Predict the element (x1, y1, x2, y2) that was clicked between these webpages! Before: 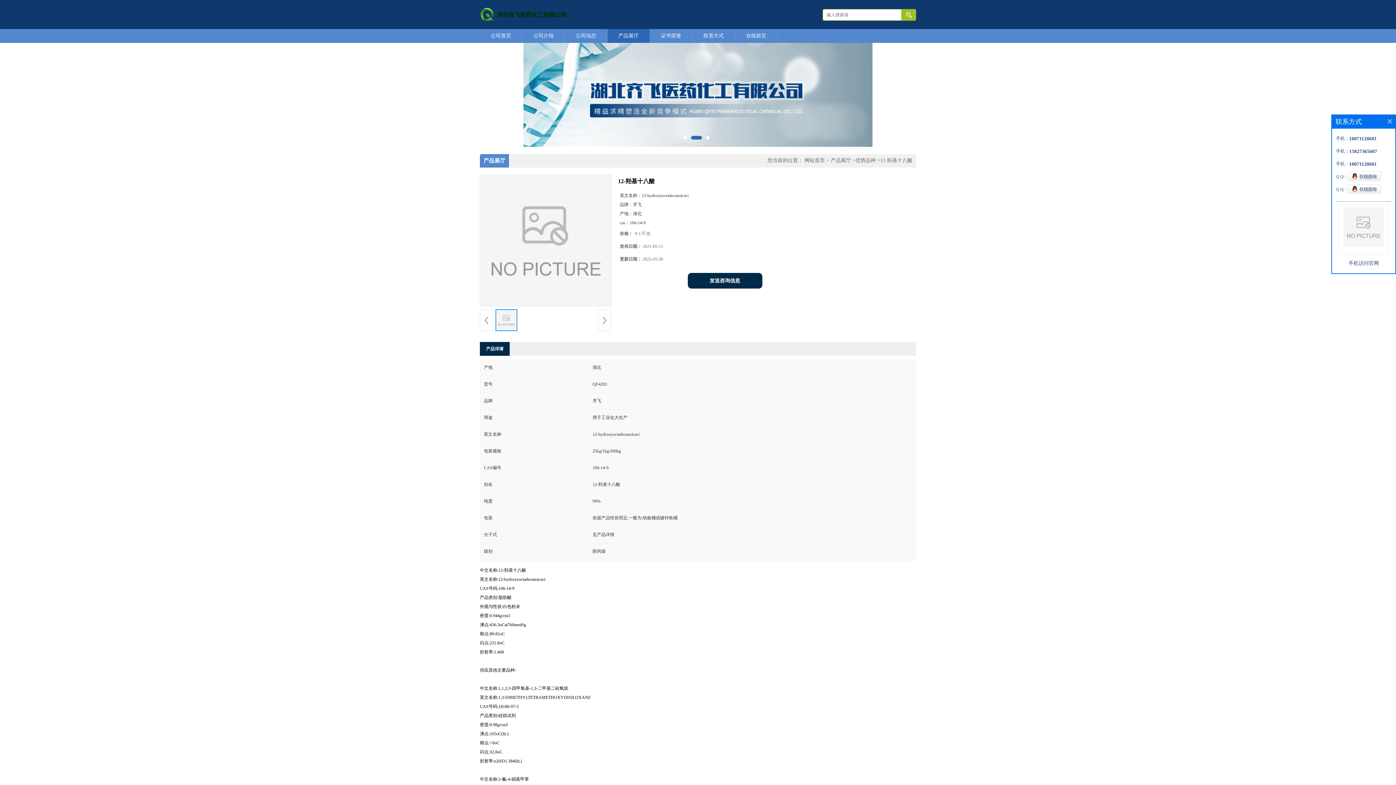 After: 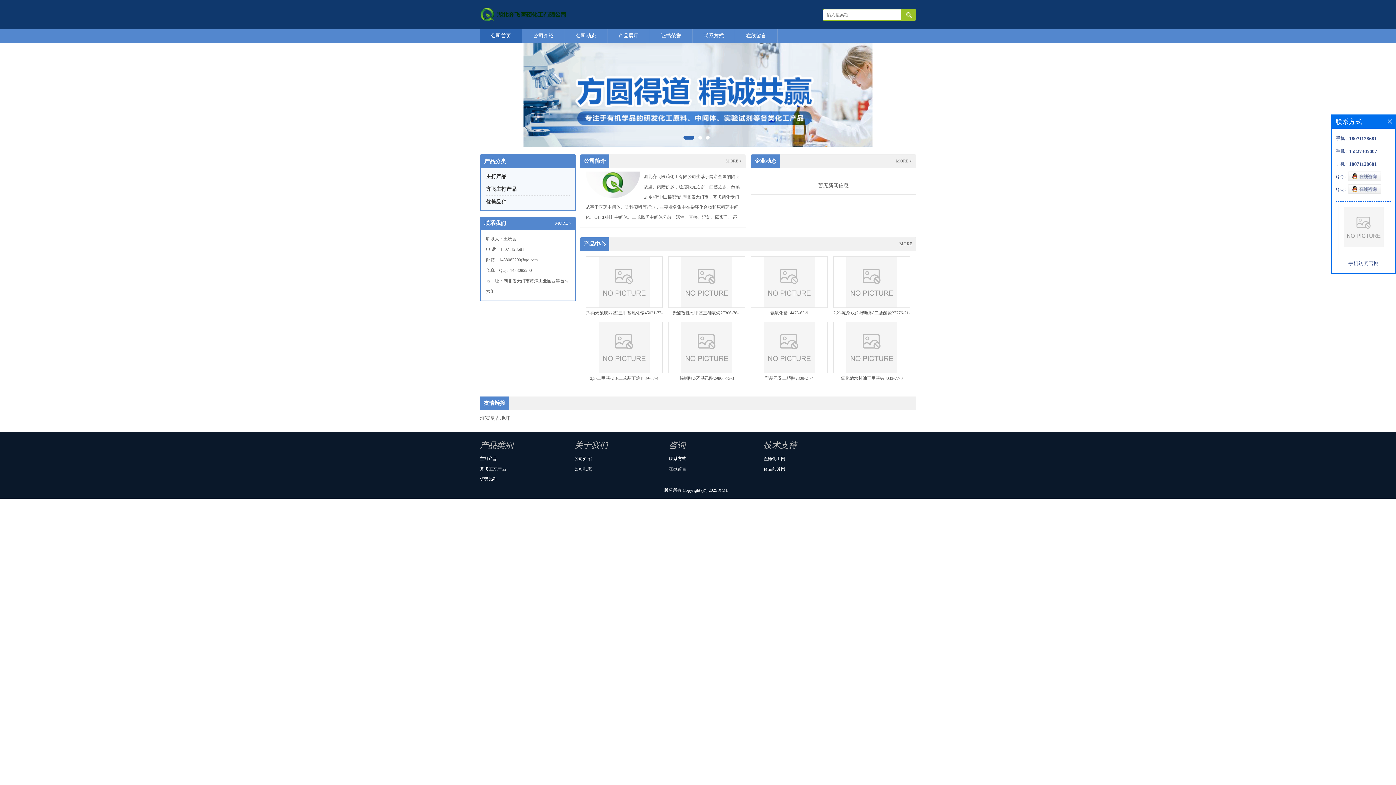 Action: bbox: (480, 0, 665, 29)